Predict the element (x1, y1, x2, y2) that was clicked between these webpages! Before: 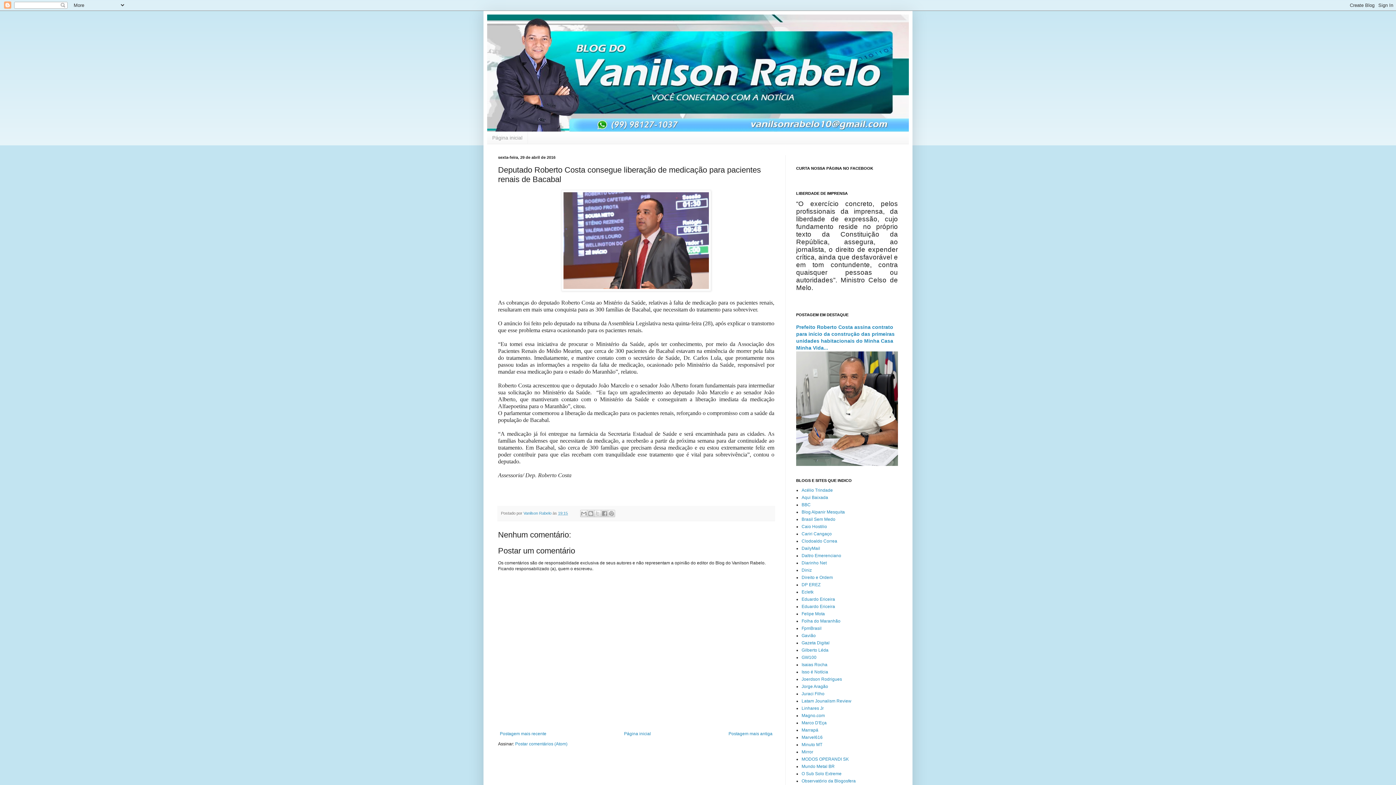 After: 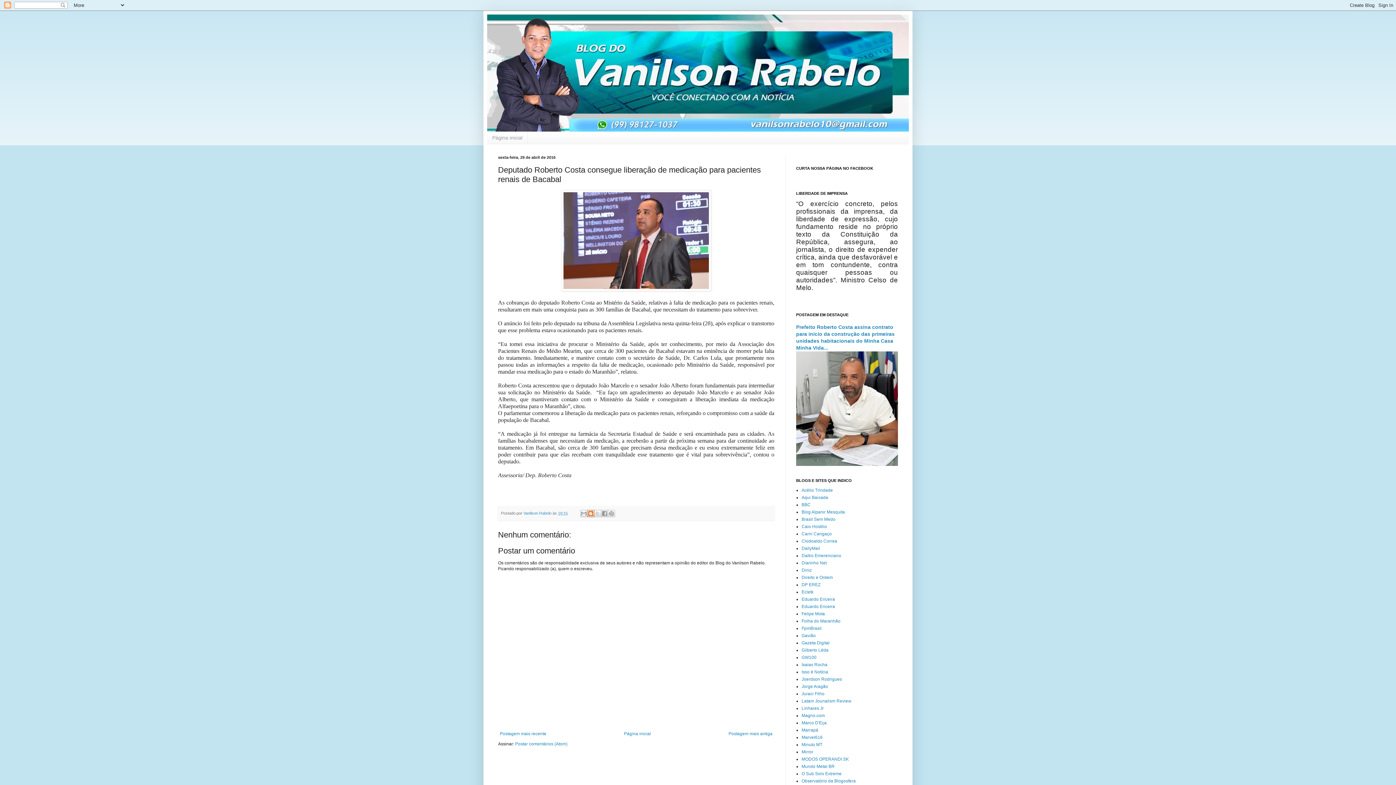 Action: label: Postar no blog! bbox: (587, 510, 594, 517)